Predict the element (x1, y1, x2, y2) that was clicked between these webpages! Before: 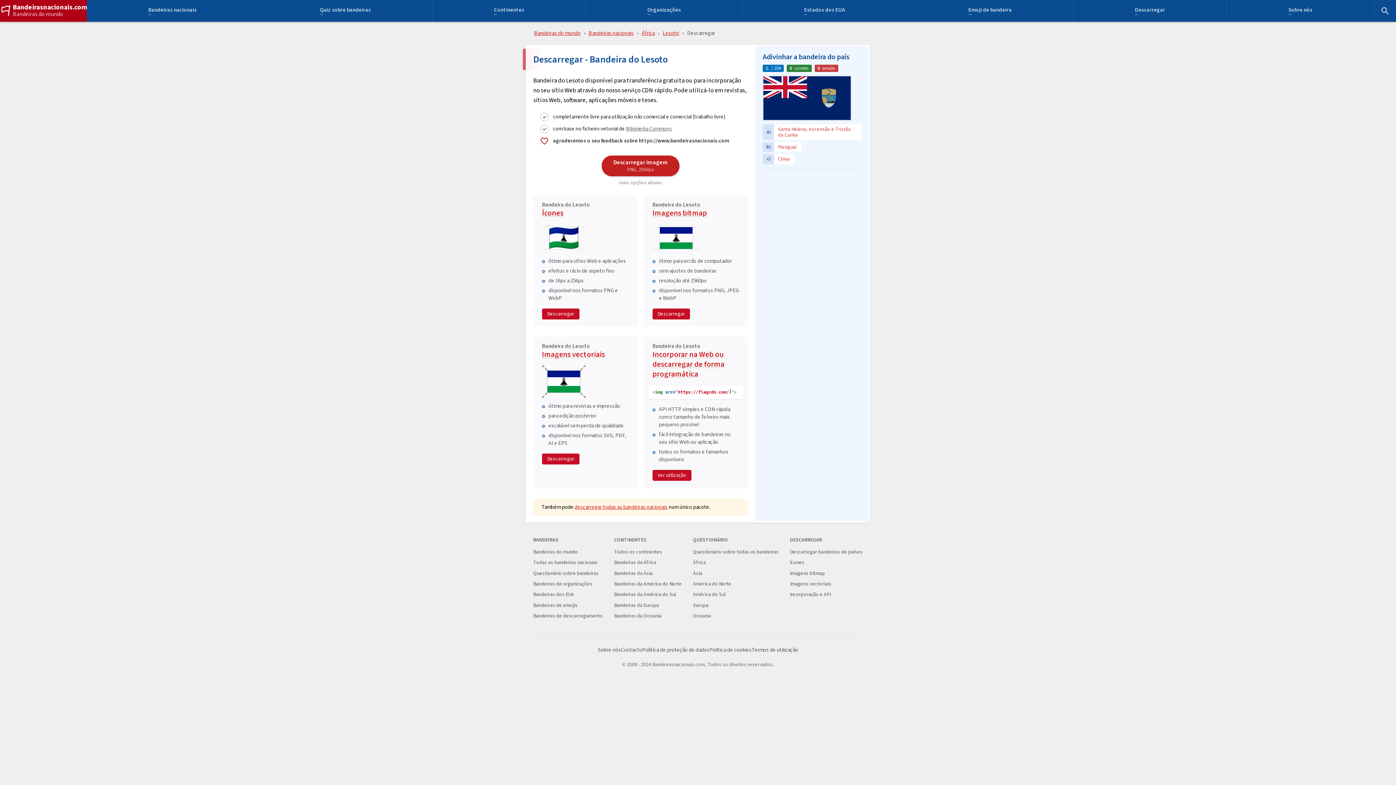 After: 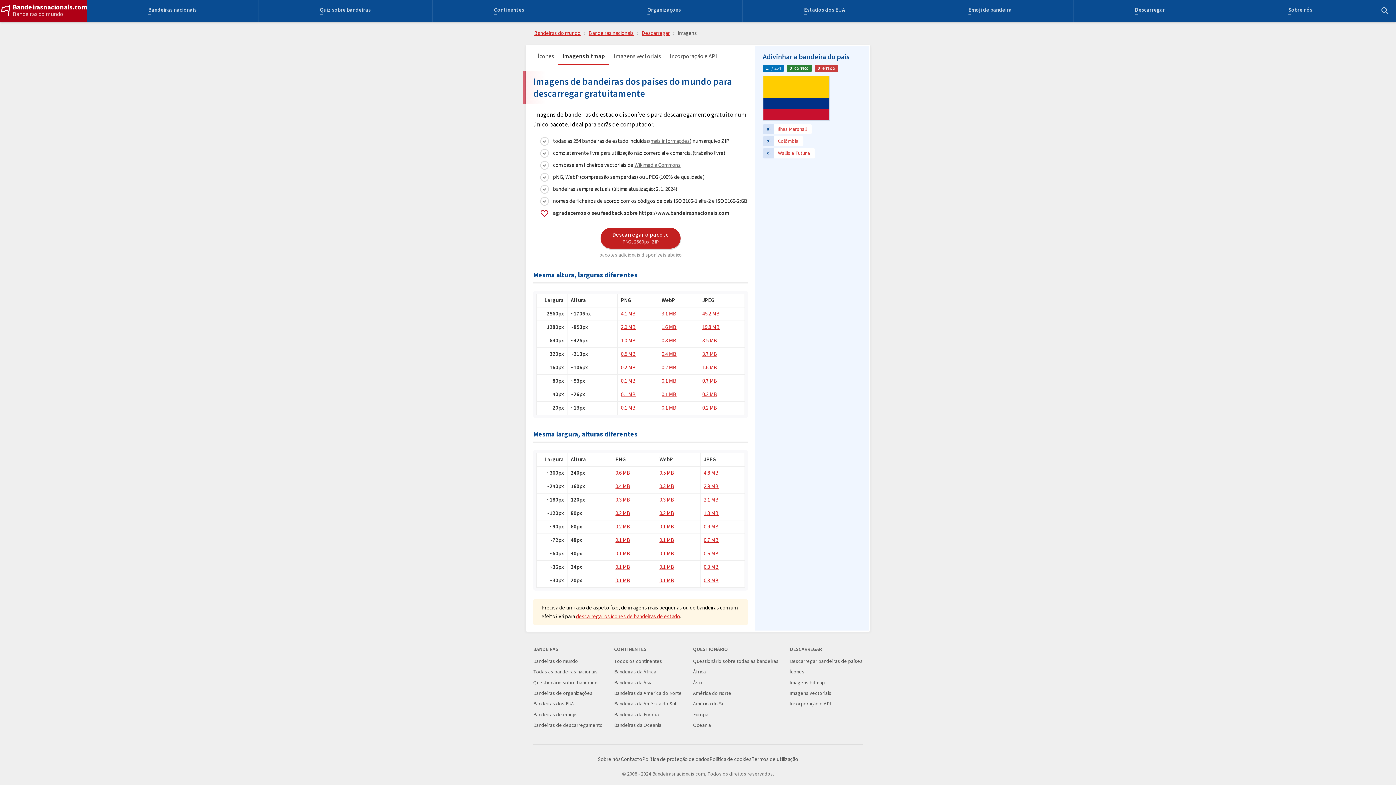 Action: label: Imagens bitmap bbox: (790, 570, 825, 577)